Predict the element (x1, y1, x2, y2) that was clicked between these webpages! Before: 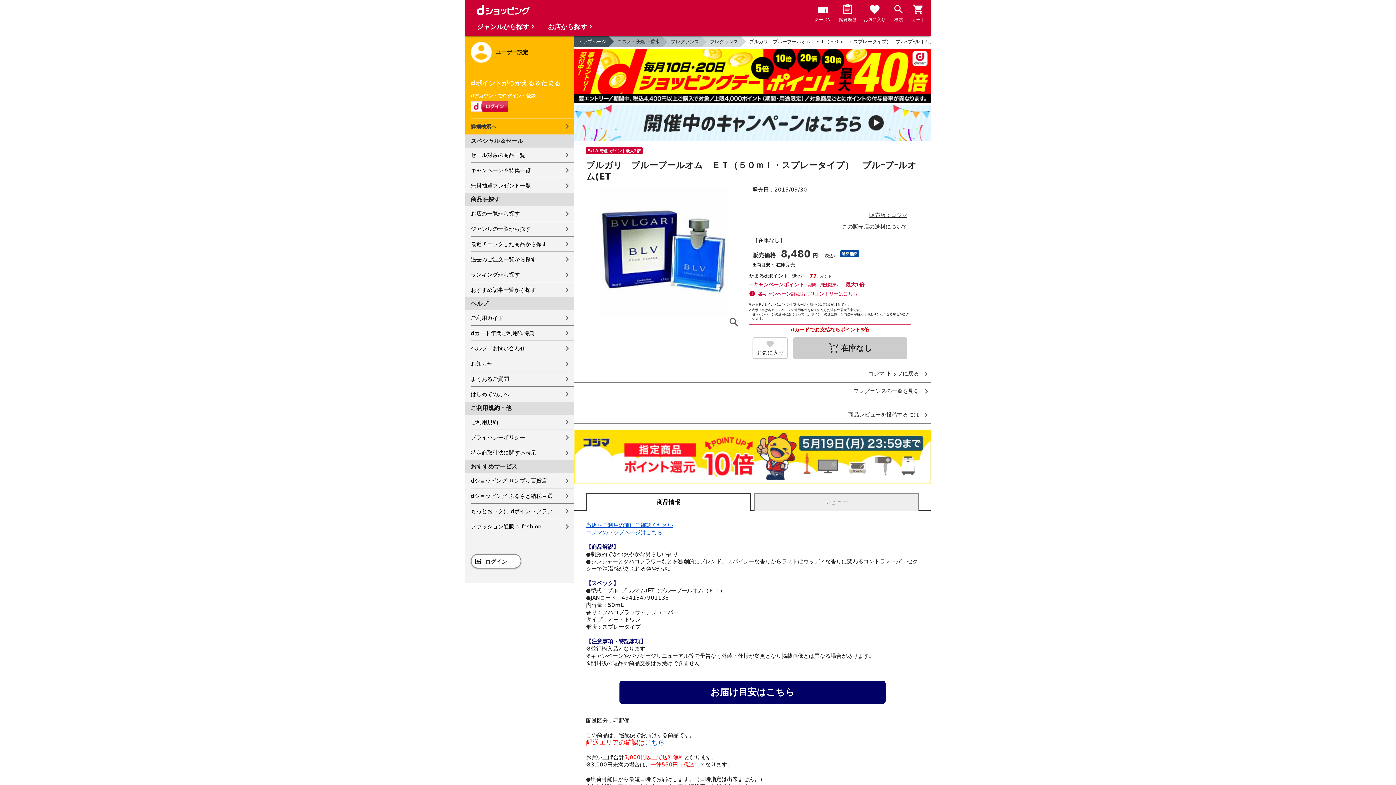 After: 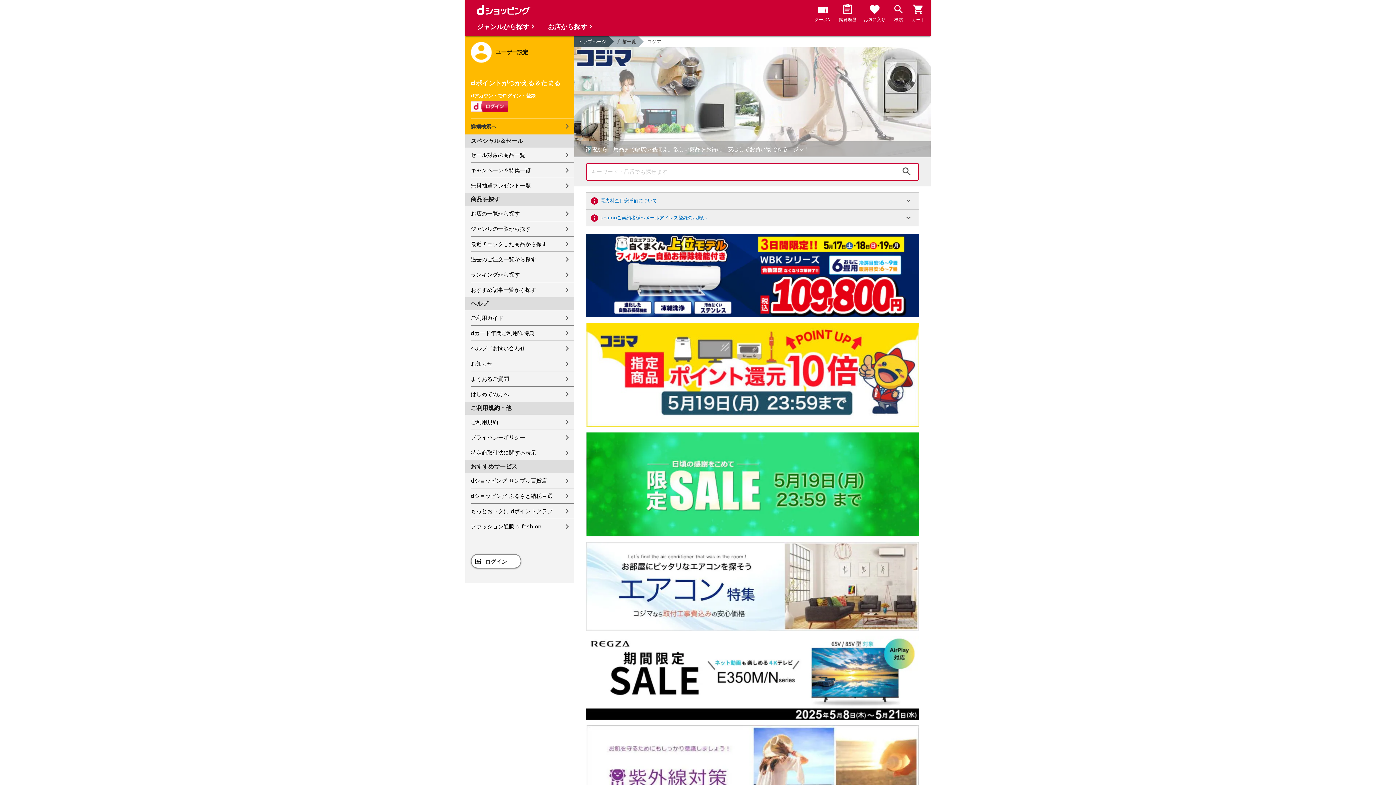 Action: bbox: (842, 207, 907, 218) label: 販売店：コジマ